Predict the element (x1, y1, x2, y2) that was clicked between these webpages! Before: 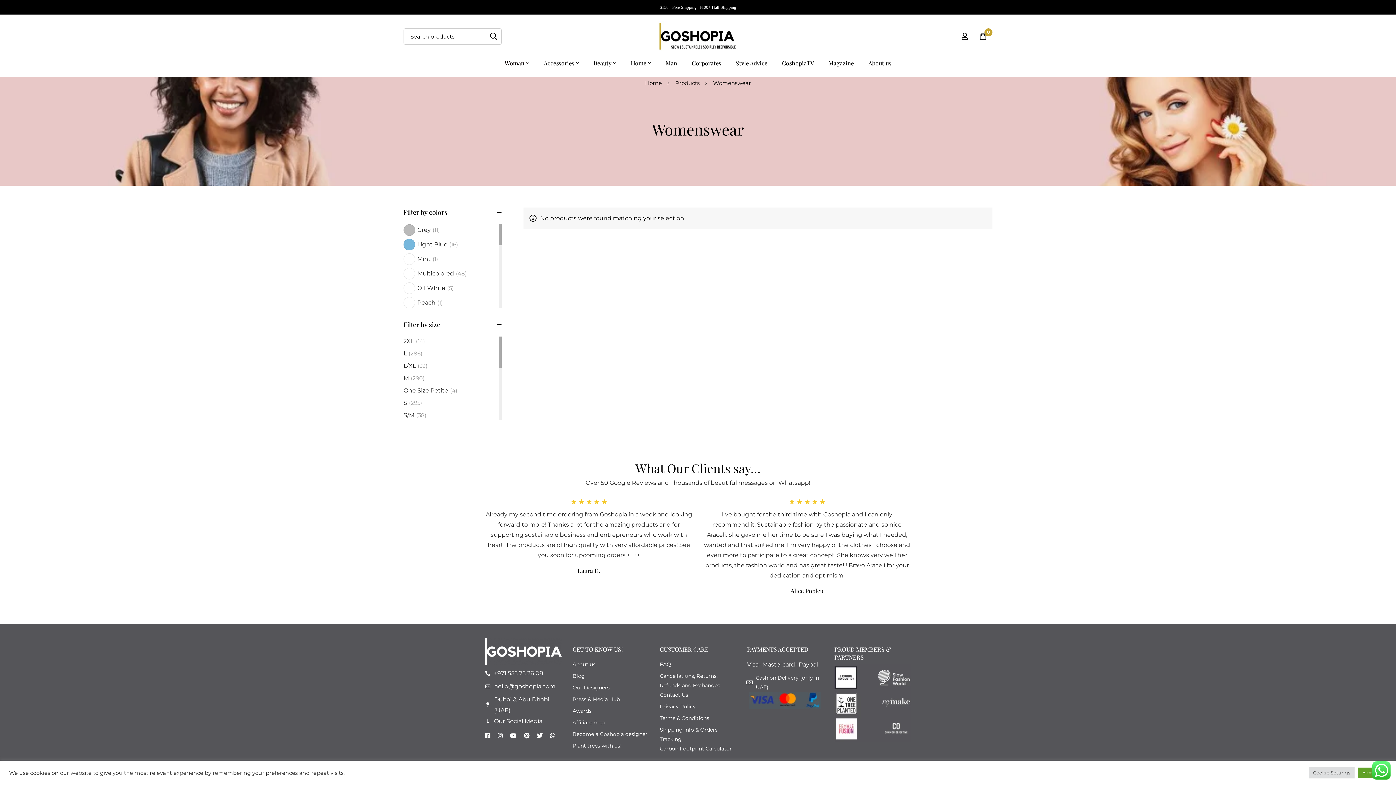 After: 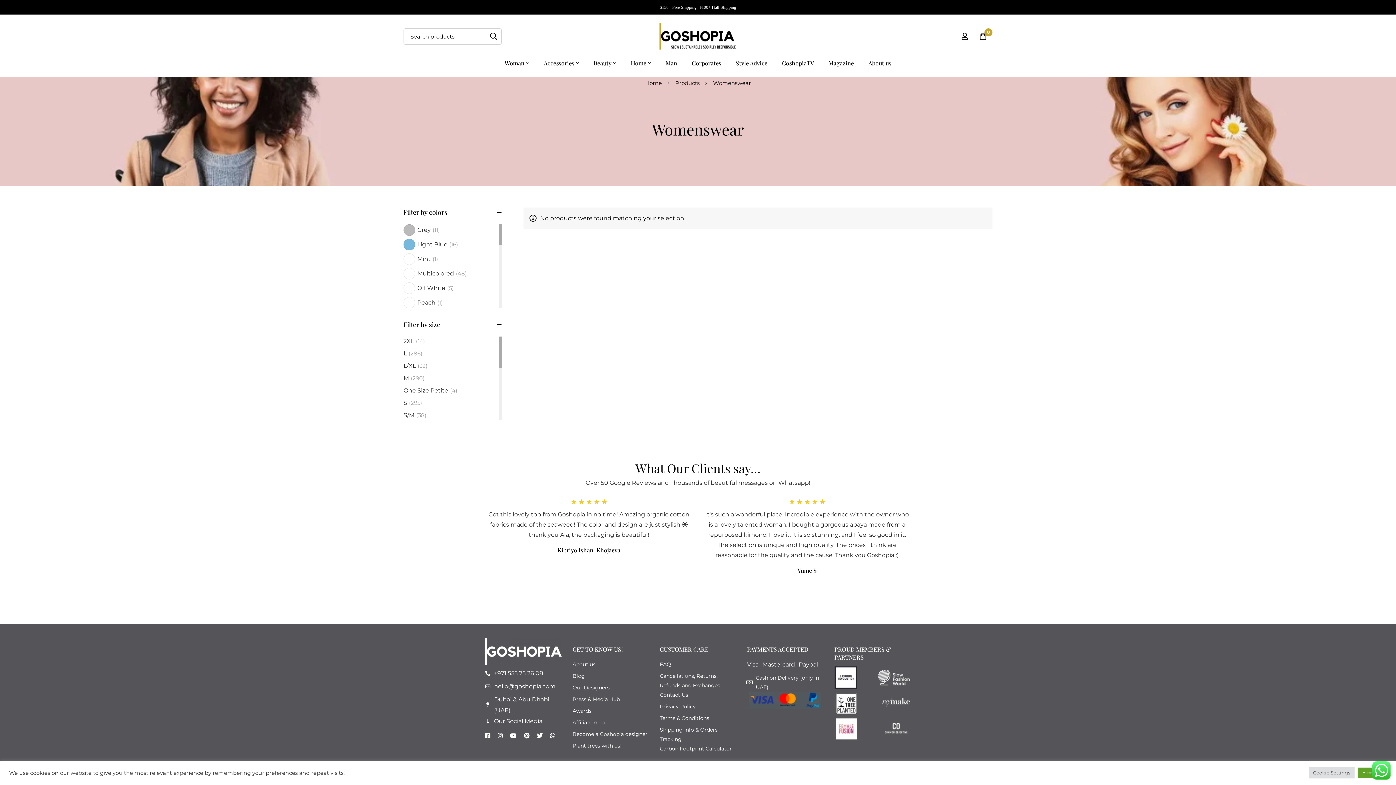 Action: label: Twitter bbox: (537, 733, 542, 738)